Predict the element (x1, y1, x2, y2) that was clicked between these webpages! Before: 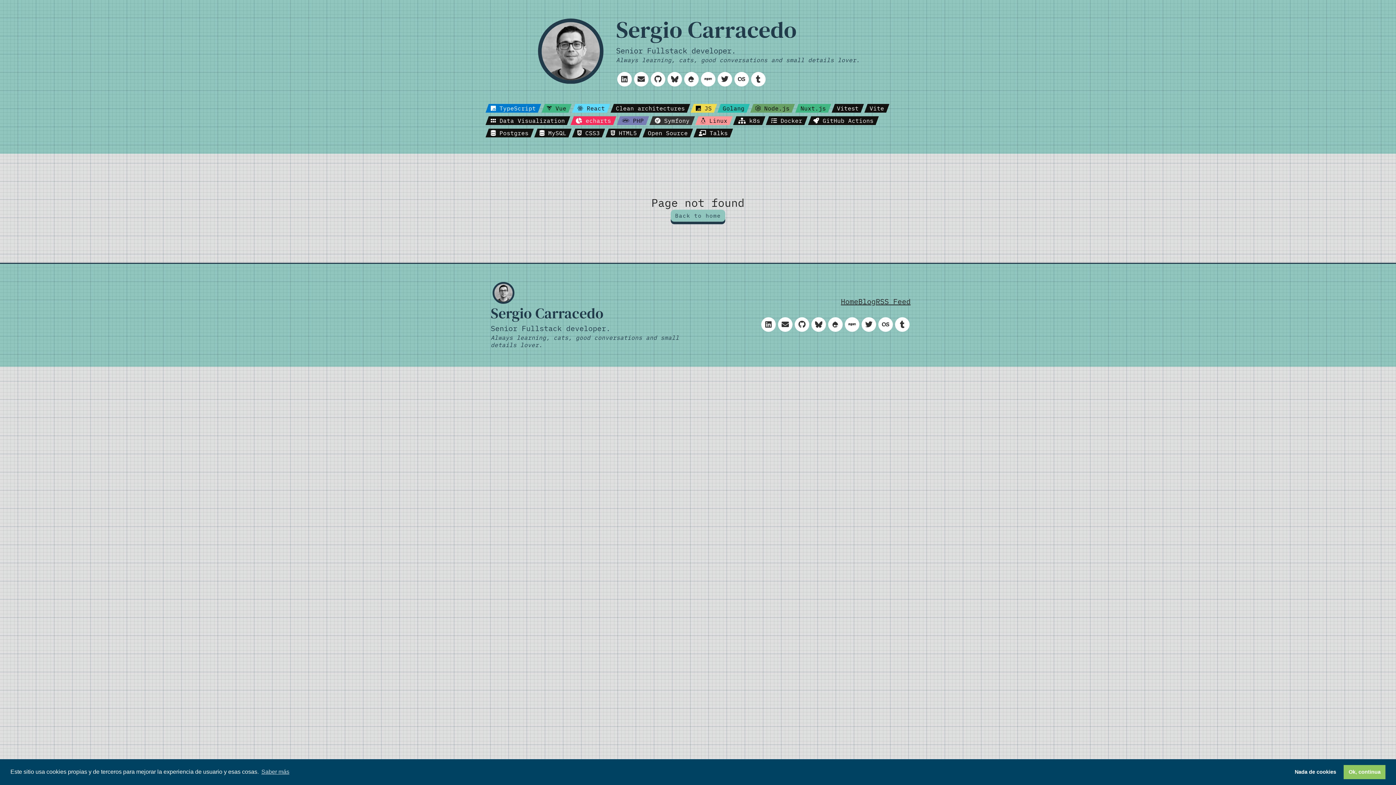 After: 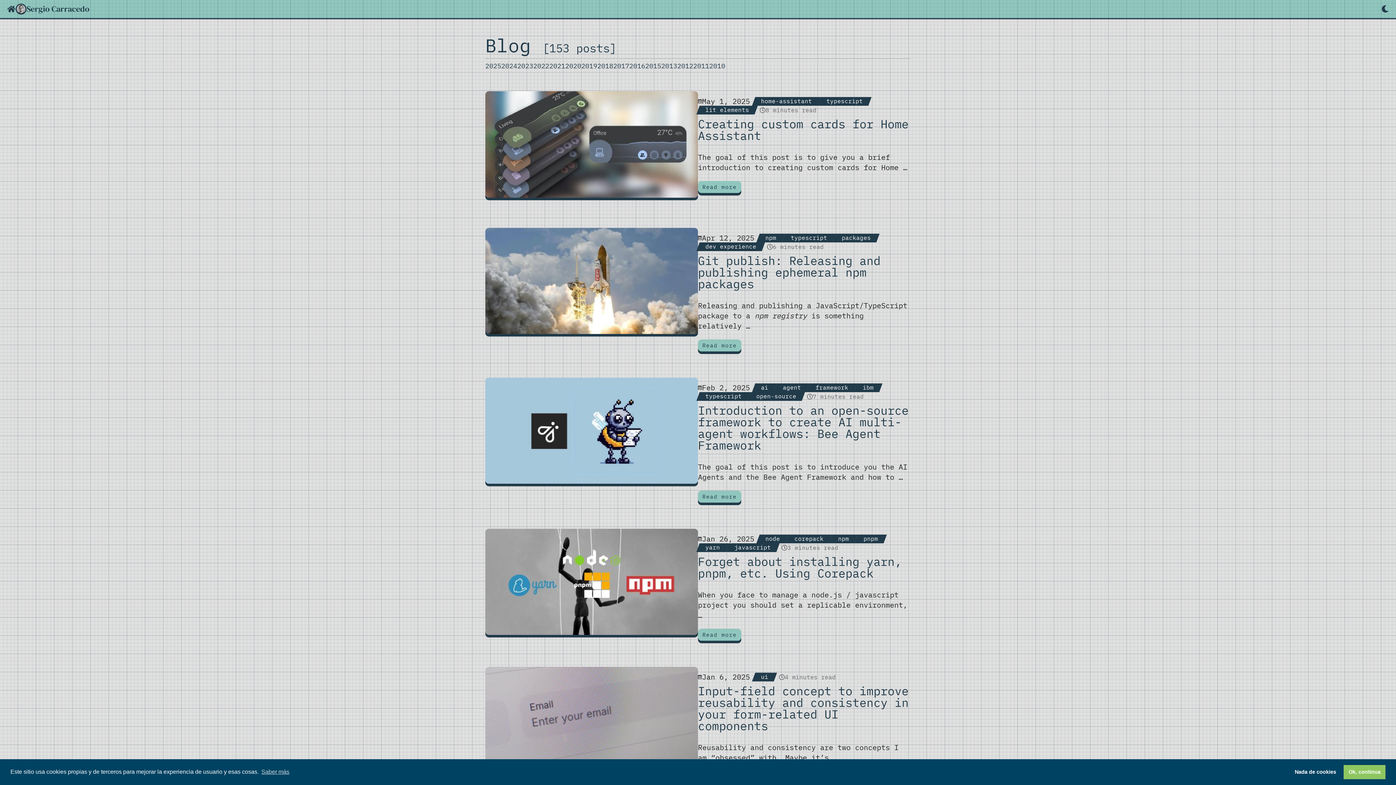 Action: label: Blog bbox: (858, 296, 876, 306)